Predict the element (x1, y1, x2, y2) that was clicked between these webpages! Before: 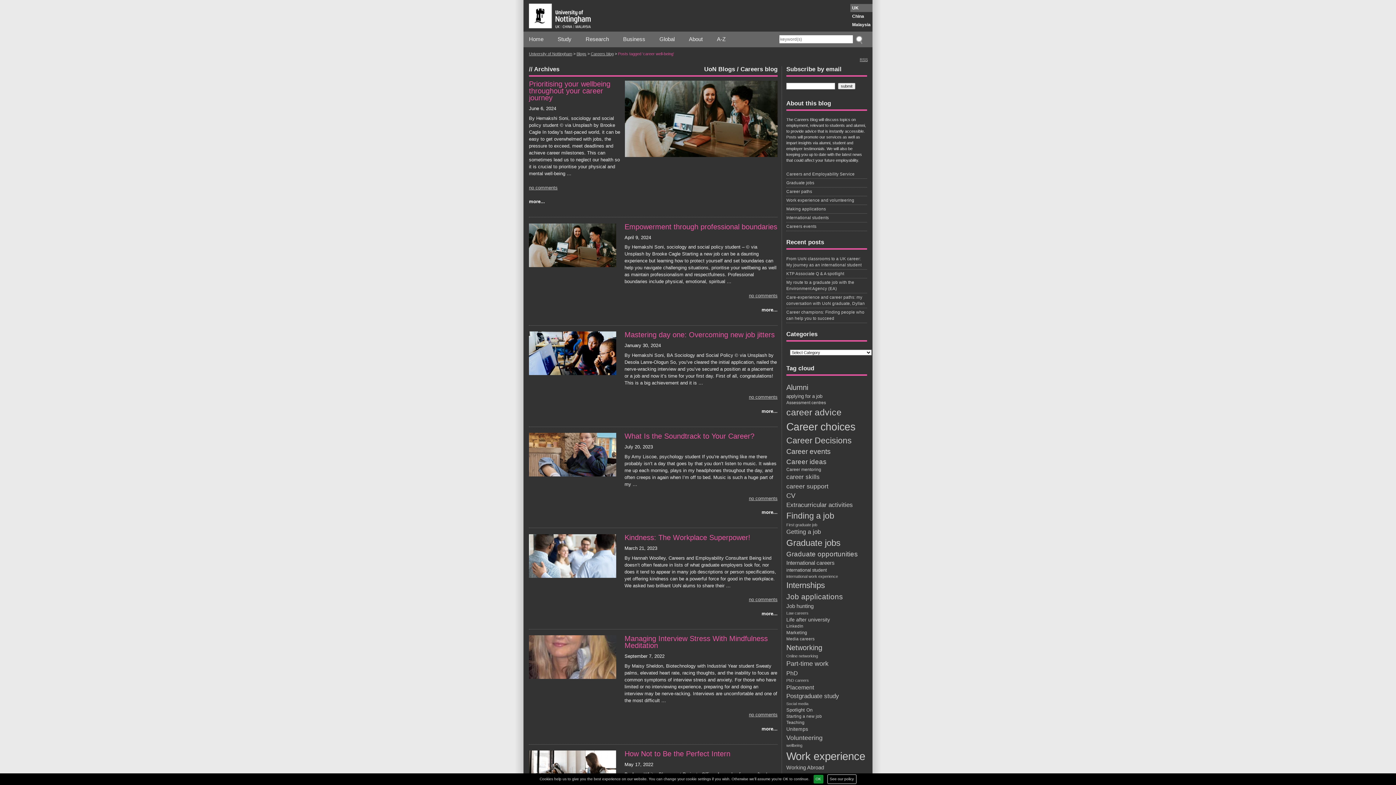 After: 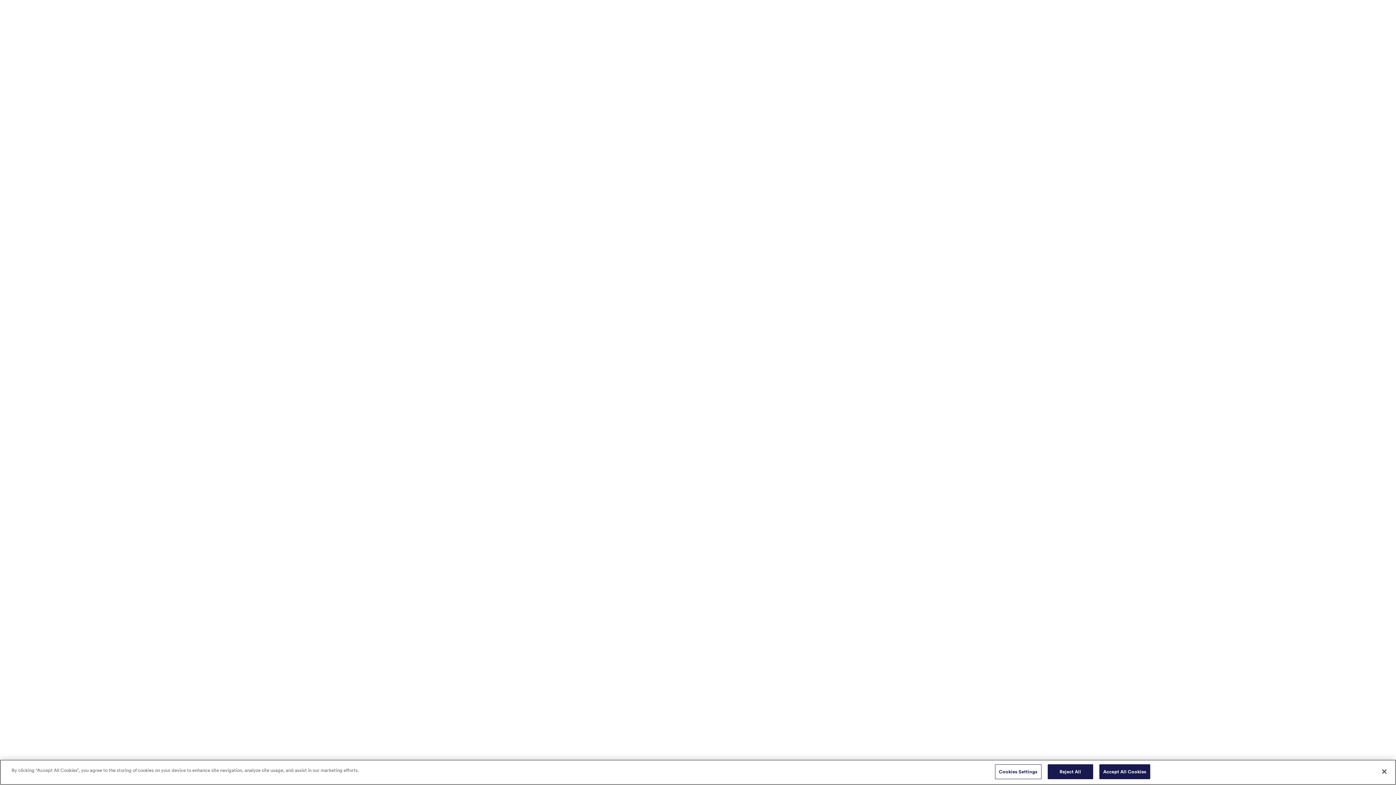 Action: label: Home bbox: (529, 35, 543, 43)